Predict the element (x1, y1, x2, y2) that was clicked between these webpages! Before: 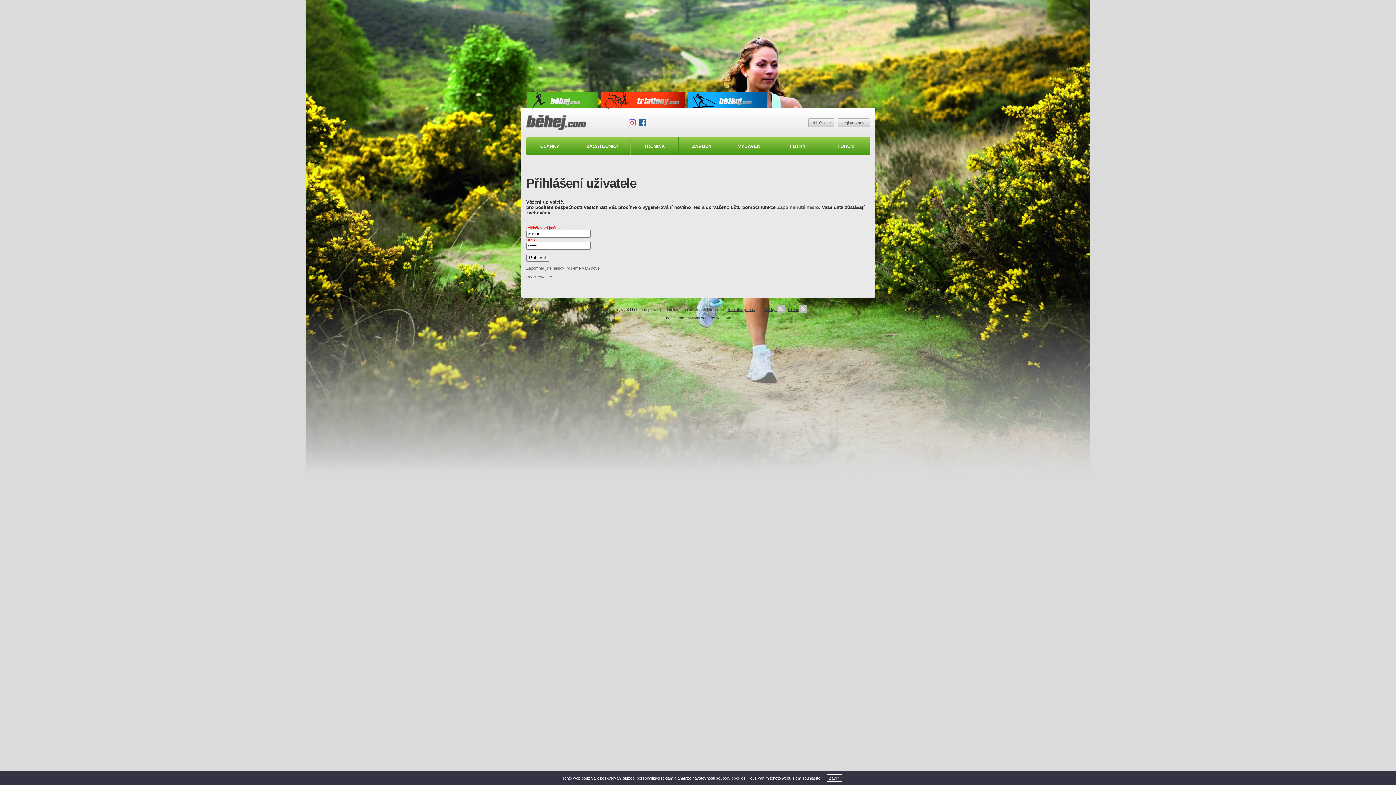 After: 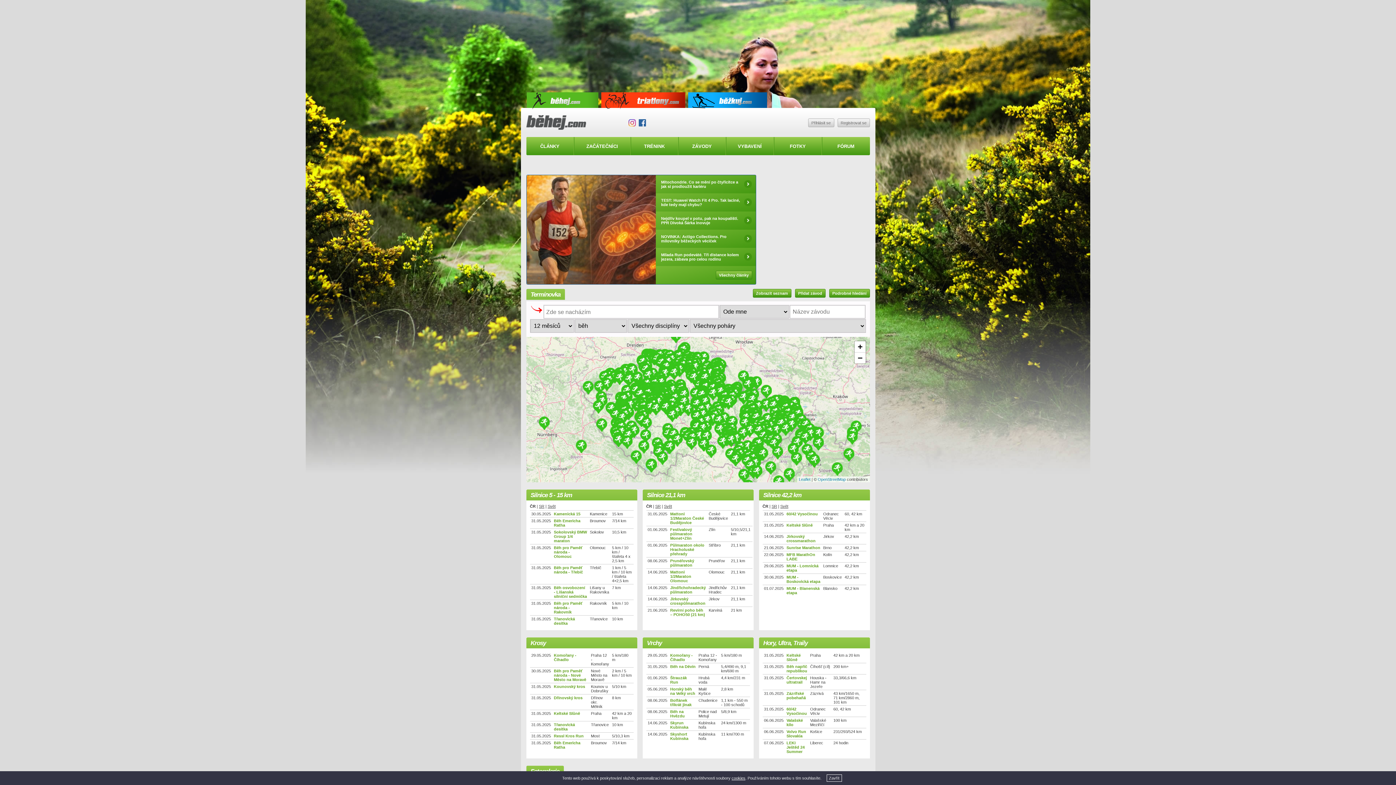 Action: label: behej.com bbox: (666, 316, 684, 320)